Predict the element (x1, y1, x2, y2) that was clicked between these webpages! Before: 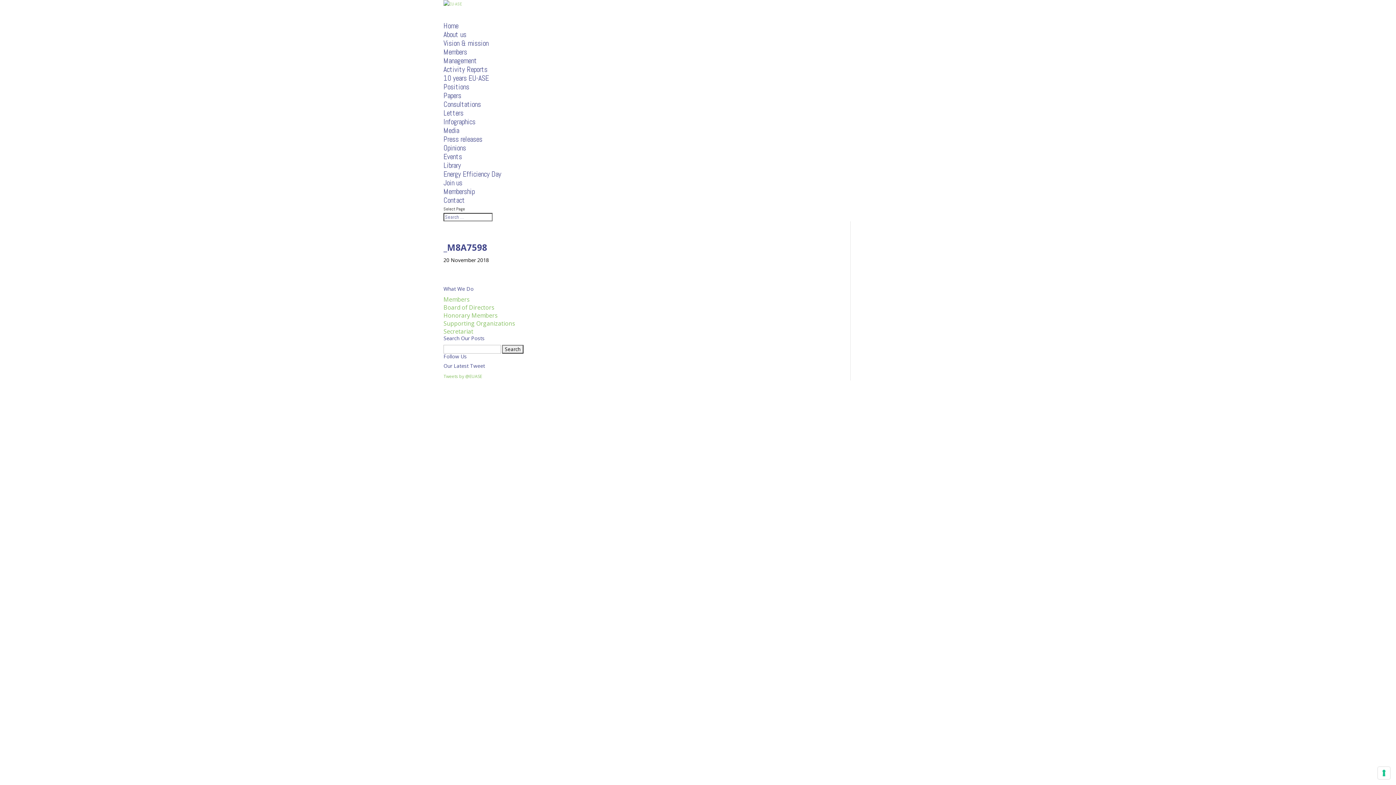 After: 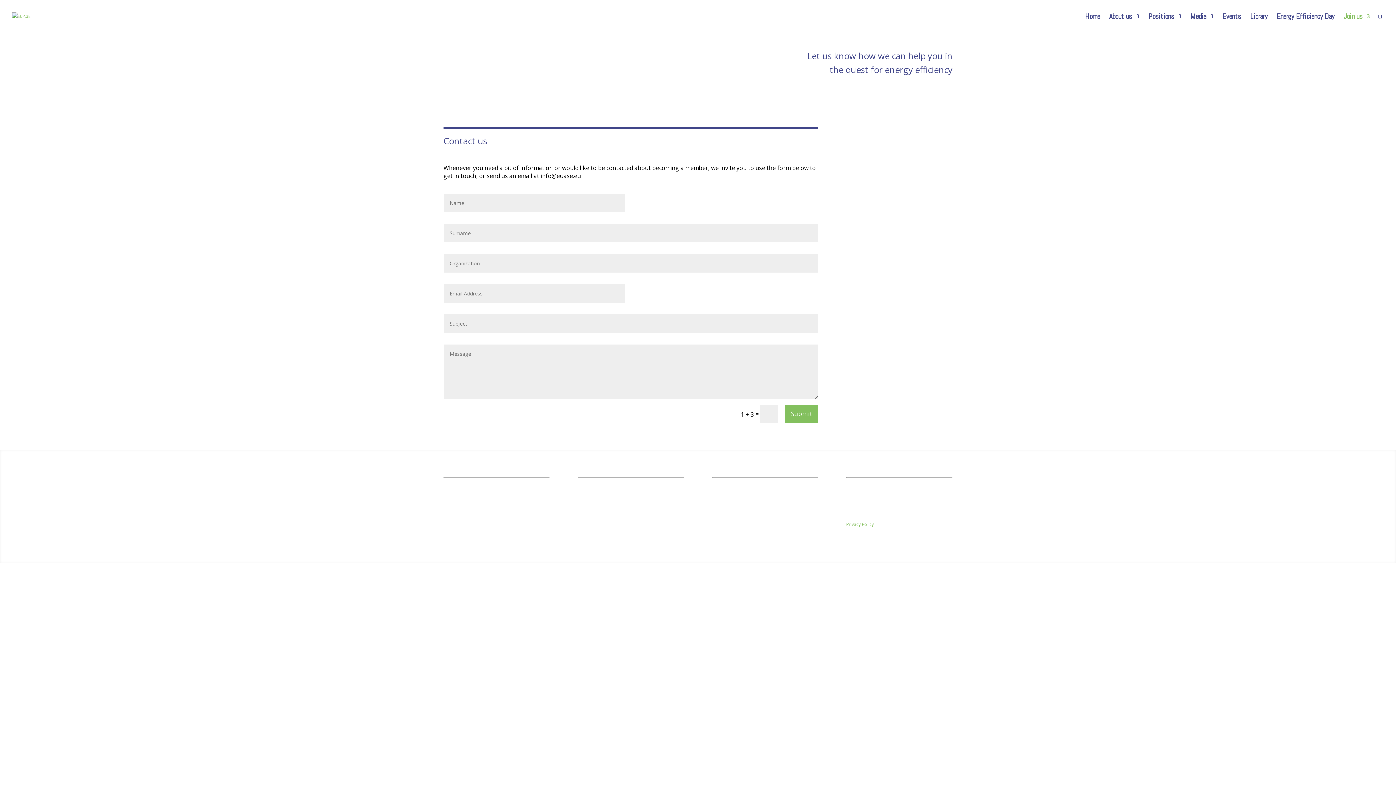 Action: bbox: (443, 195, 465, 205) label: Contact